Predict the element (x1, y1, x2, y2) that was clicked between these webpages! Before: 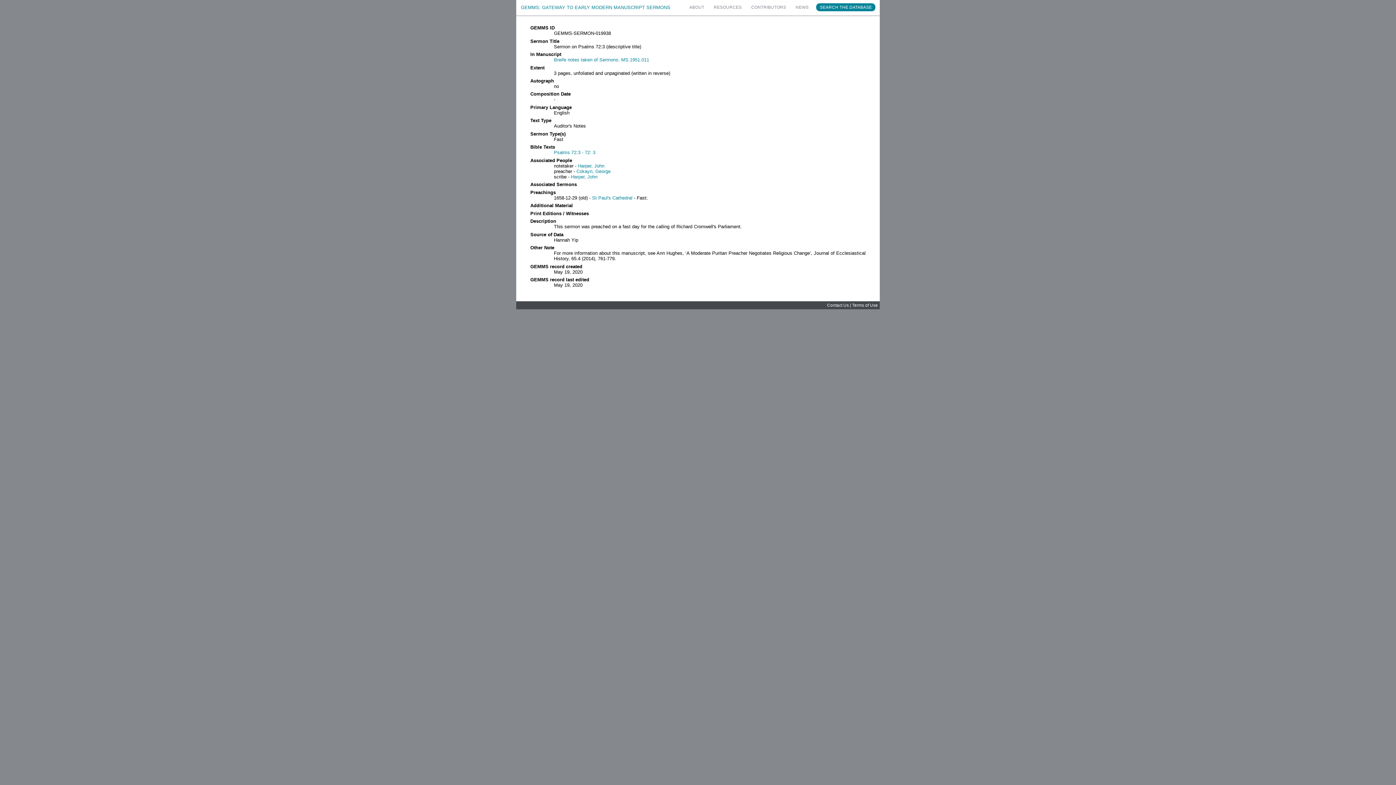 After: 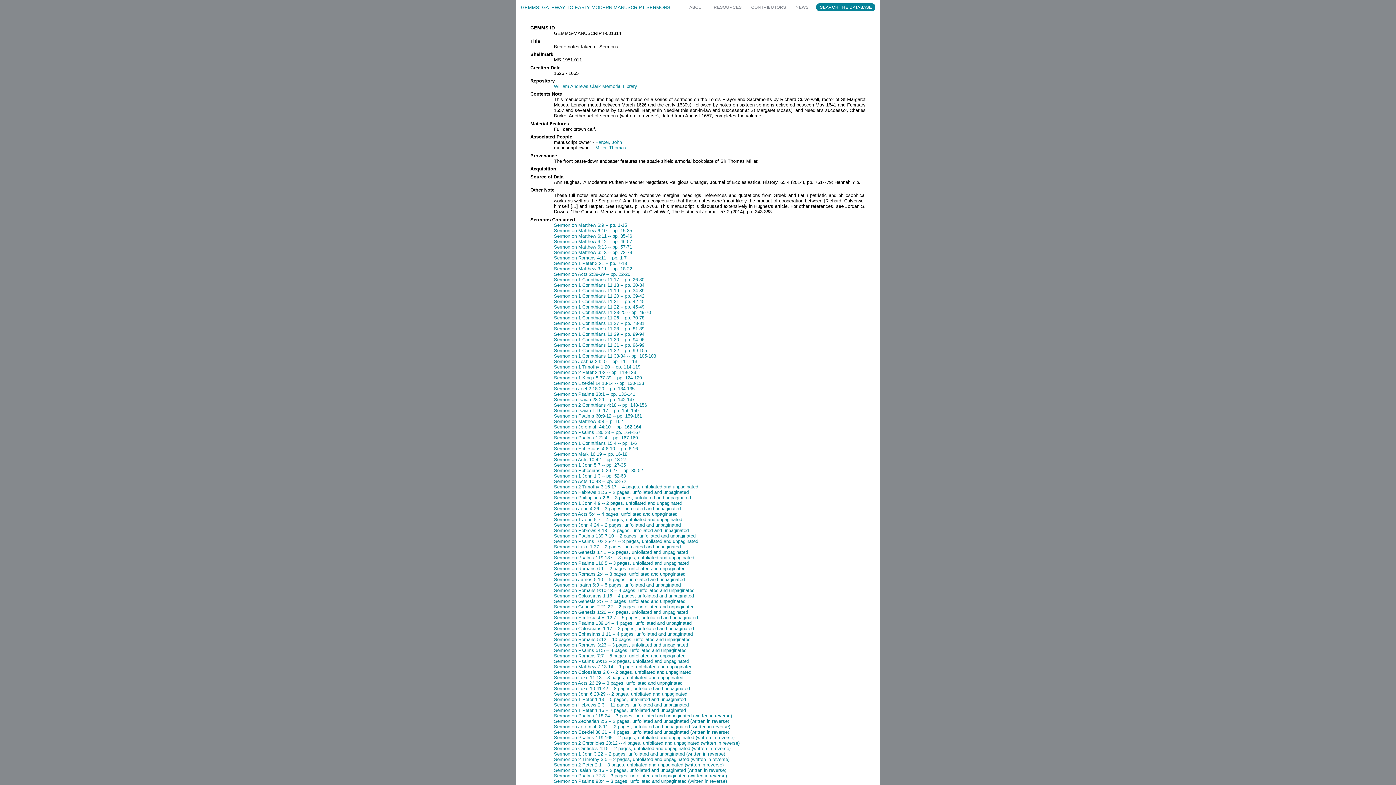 Action: label: Breife notes taken of Sermons: MS.1951.011 bbox: (554, 57, 649, 62)